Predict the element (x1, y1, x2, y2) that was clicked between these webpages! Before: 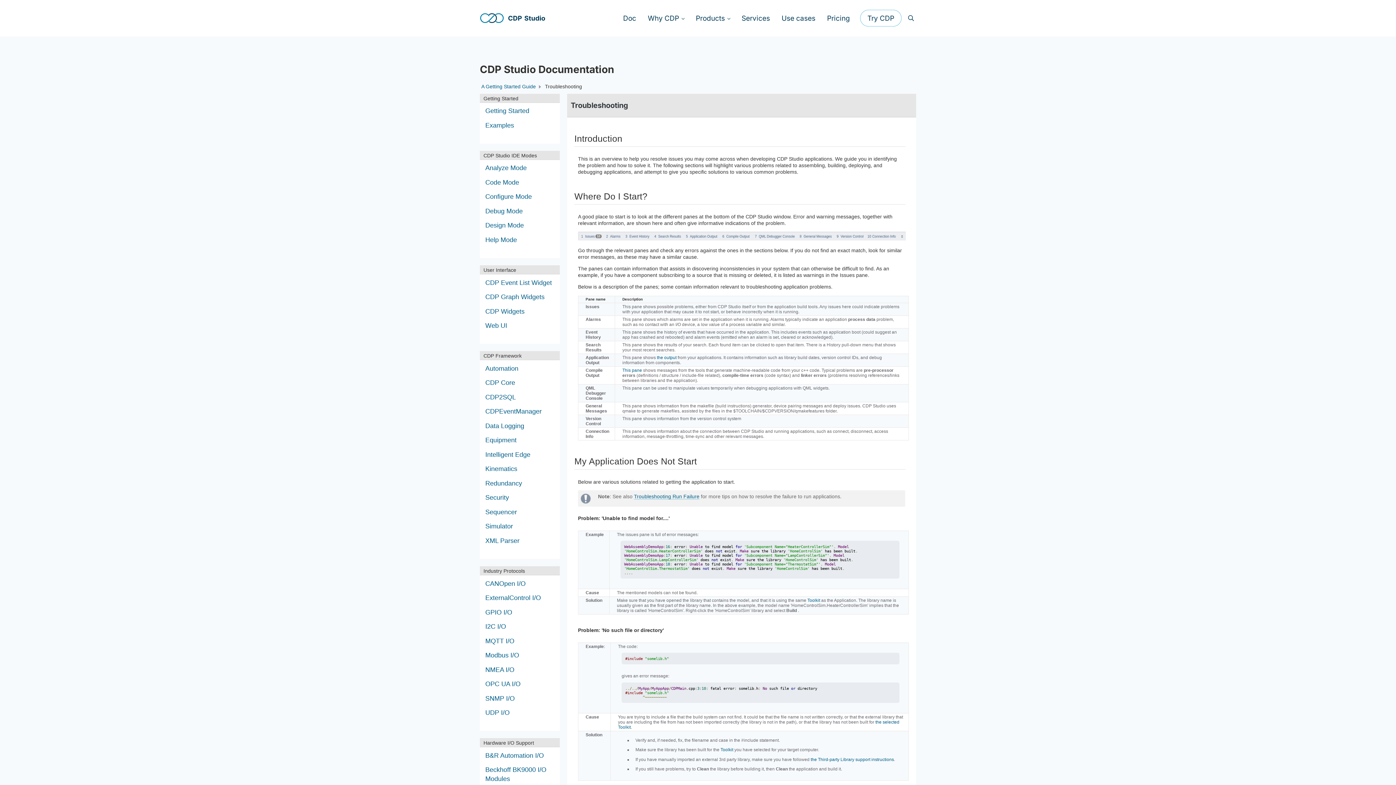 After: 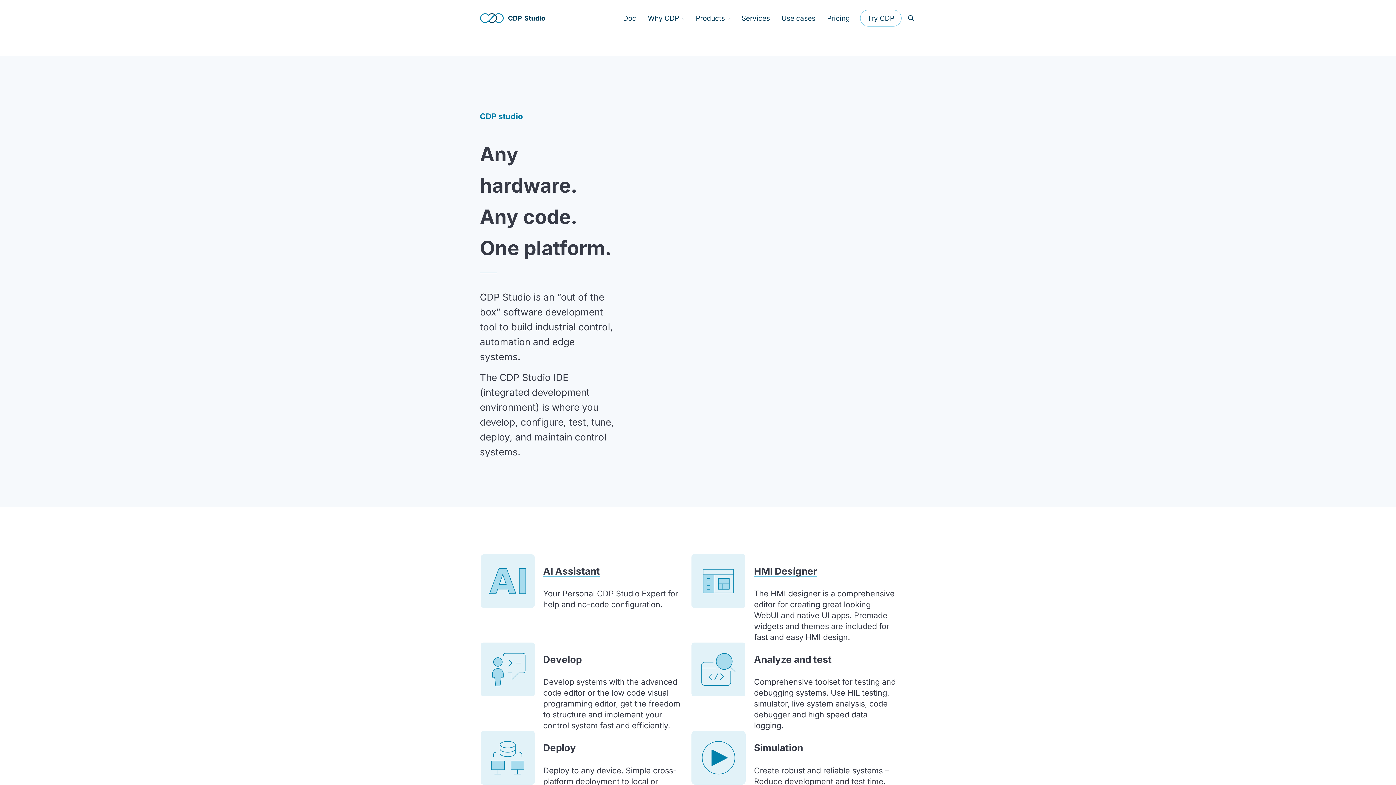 Action: bbox: (690, 8, 735, 28) label: Products